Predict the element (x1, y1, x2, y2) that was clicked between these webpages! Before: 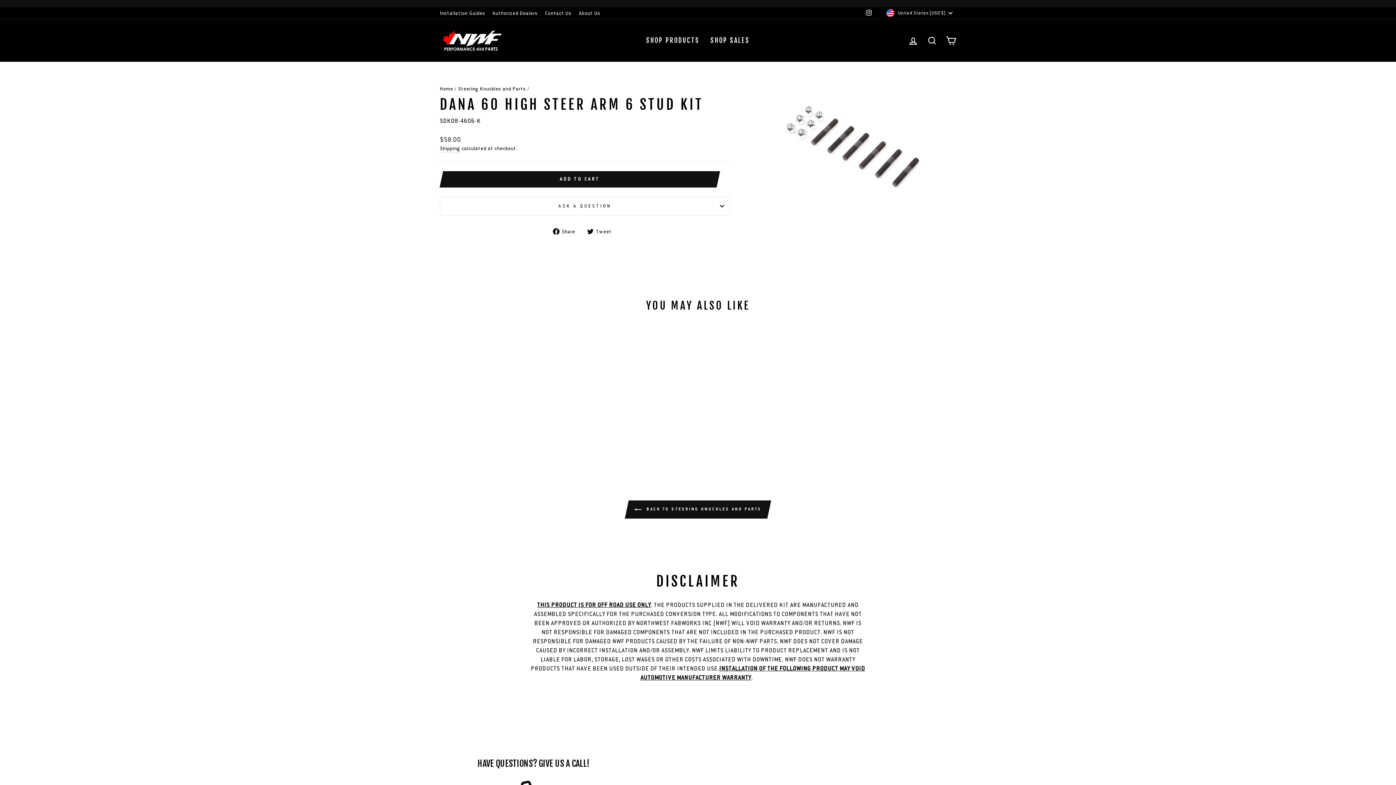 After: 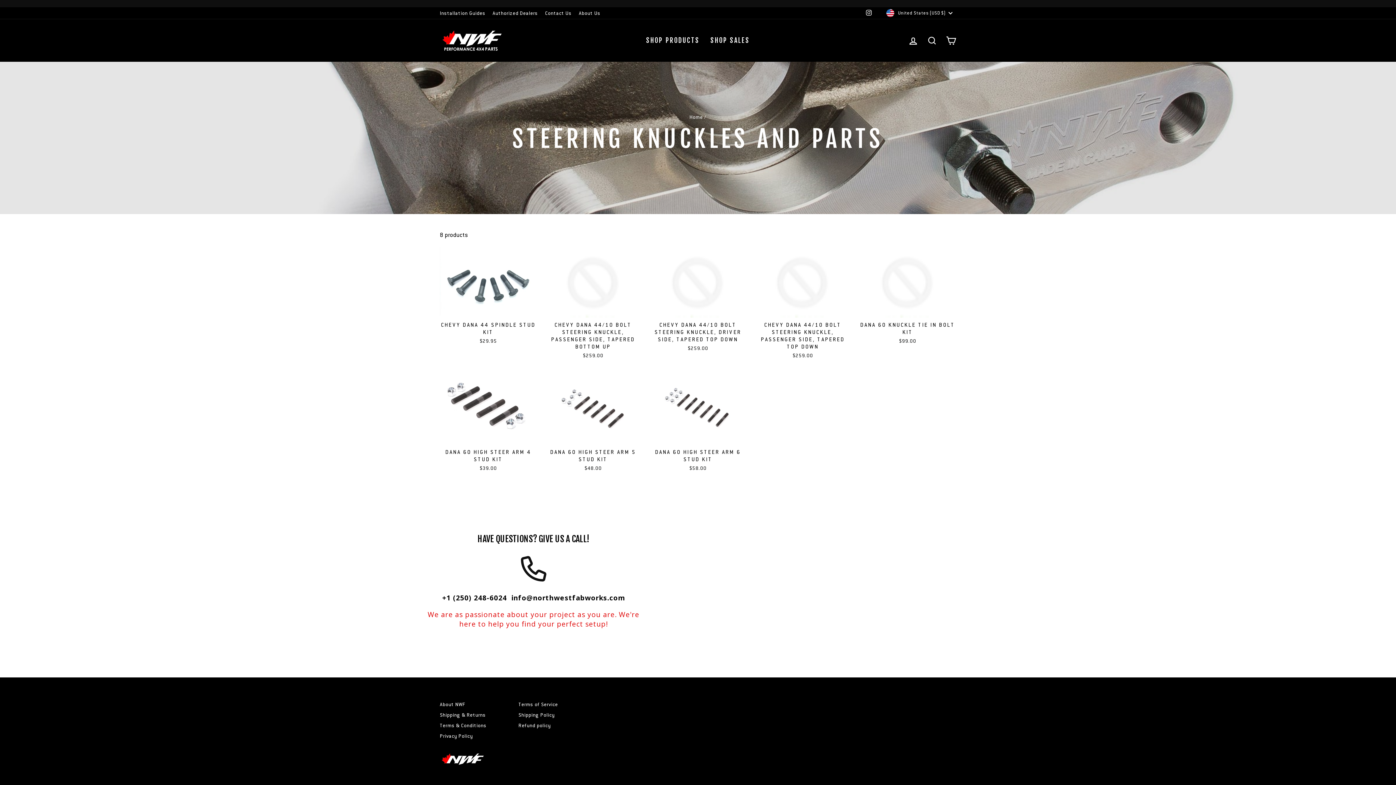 Action: bbox: (628, 500, 767, 519) label:  BACK TO STEERING KNUCKLES AND PARTS